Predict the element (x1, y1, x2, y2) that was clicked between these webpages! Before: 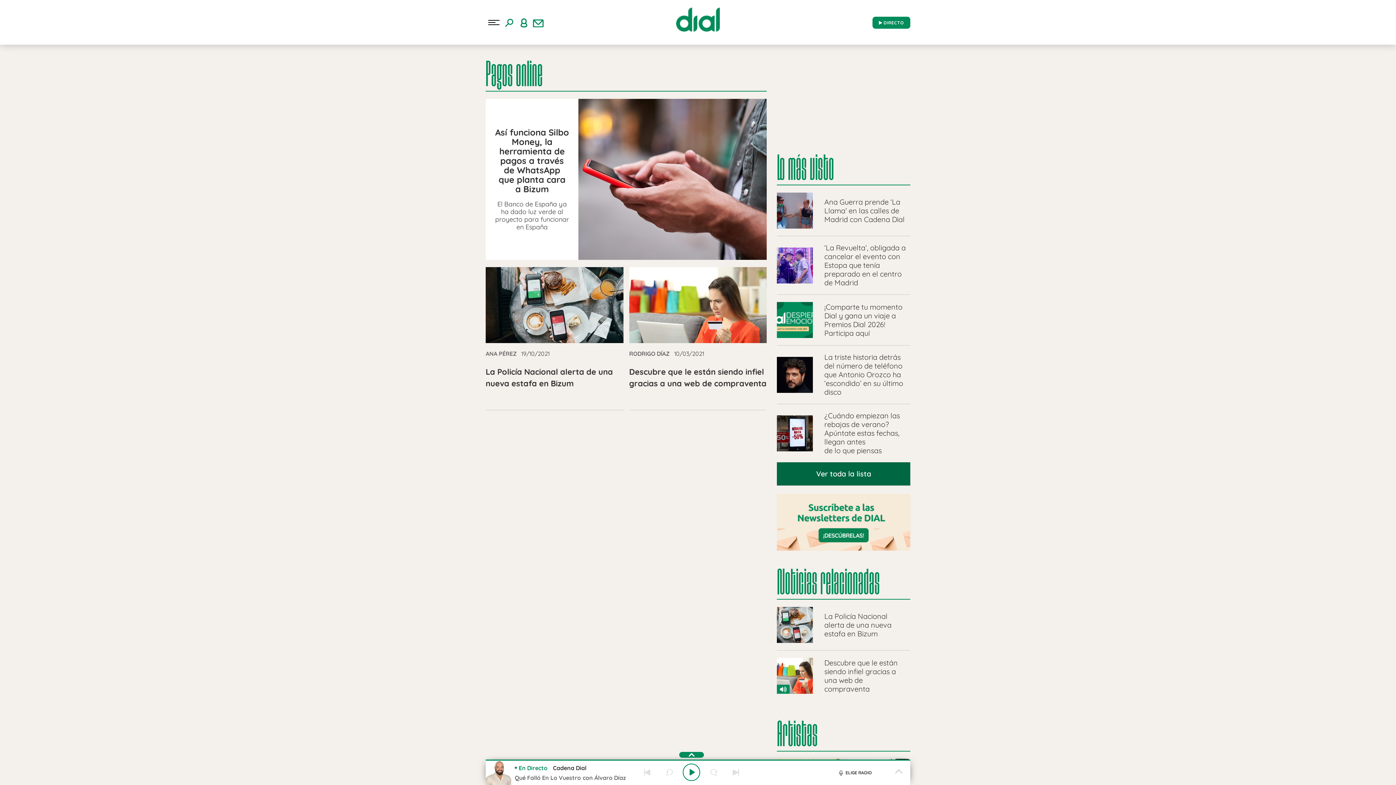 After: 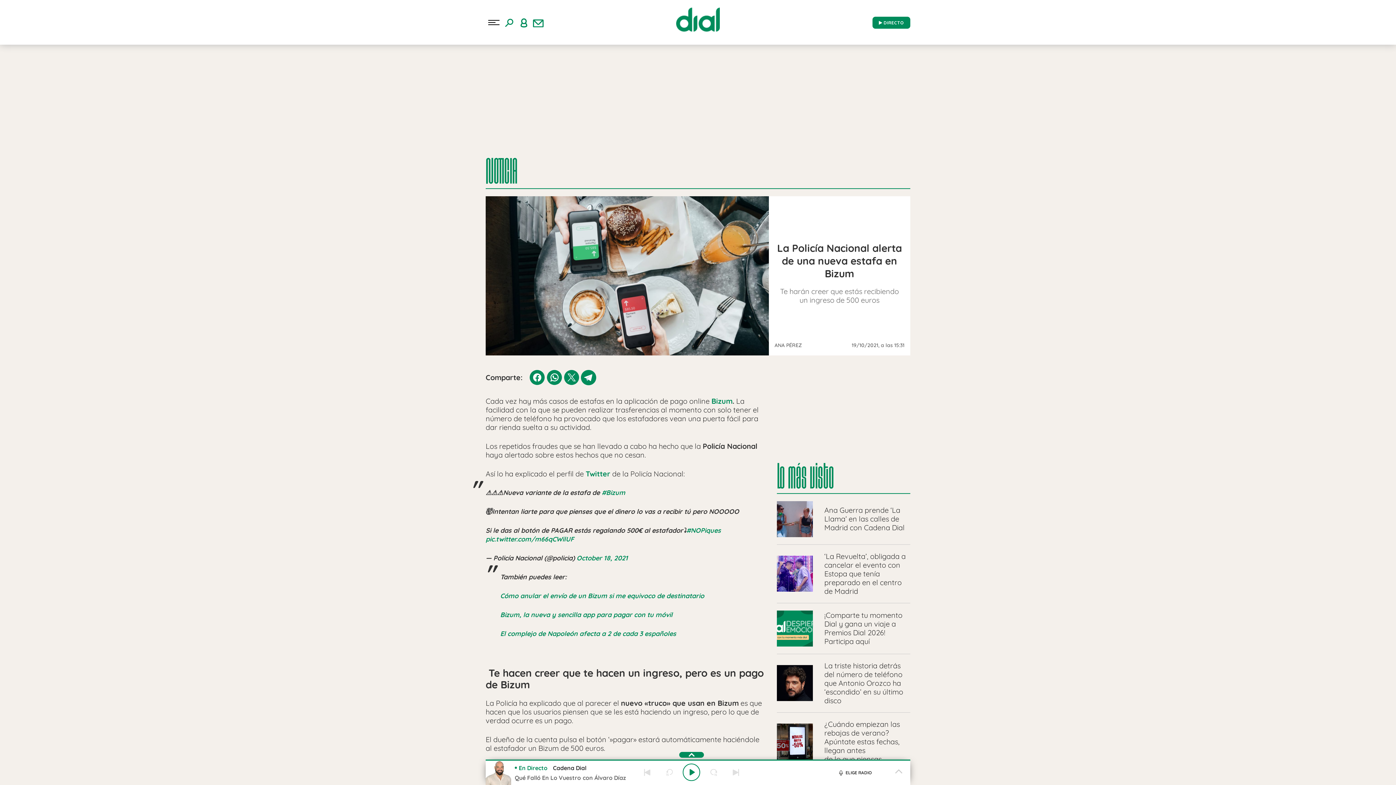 Action: bbox: (485, 365, 623, 388) label: La Policía Nacional alerta de una nueva estafa en Bizum